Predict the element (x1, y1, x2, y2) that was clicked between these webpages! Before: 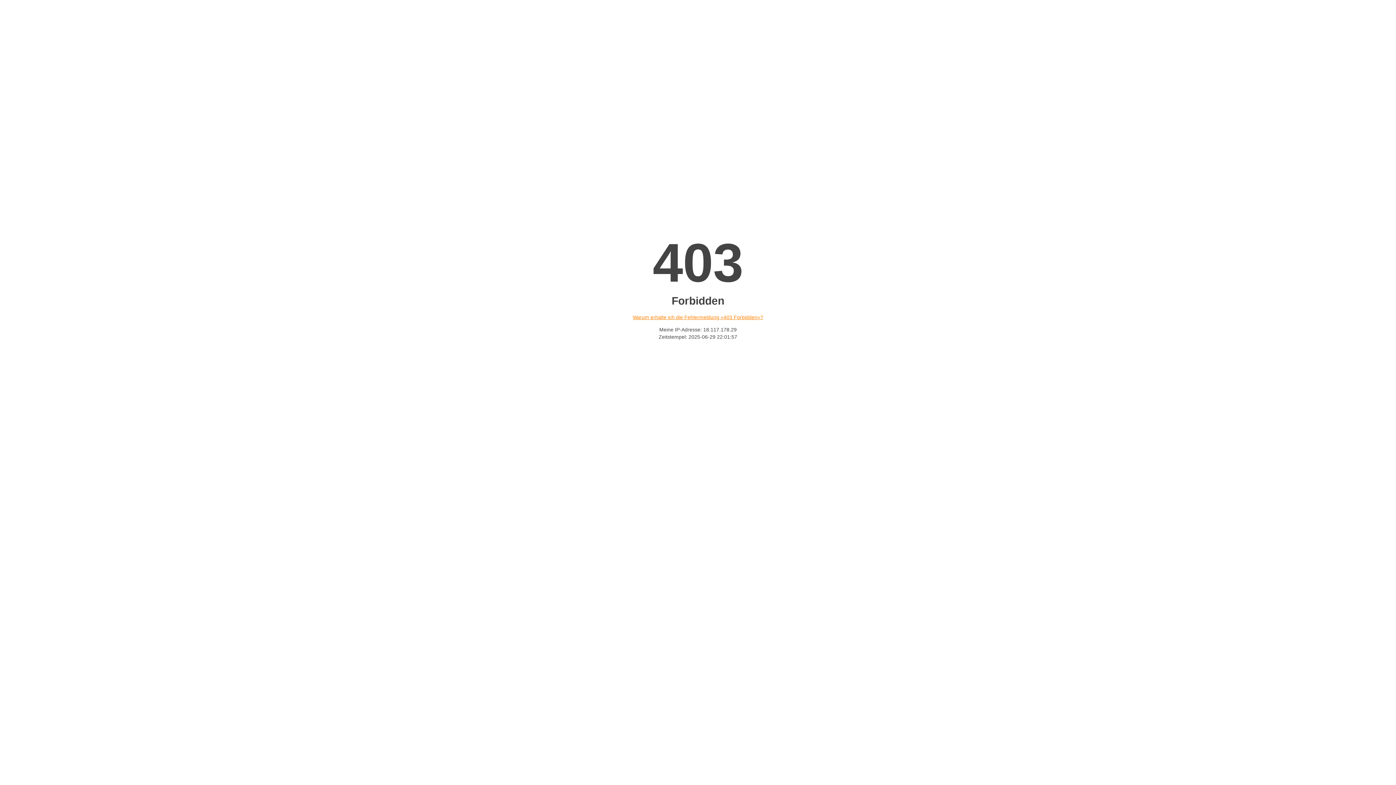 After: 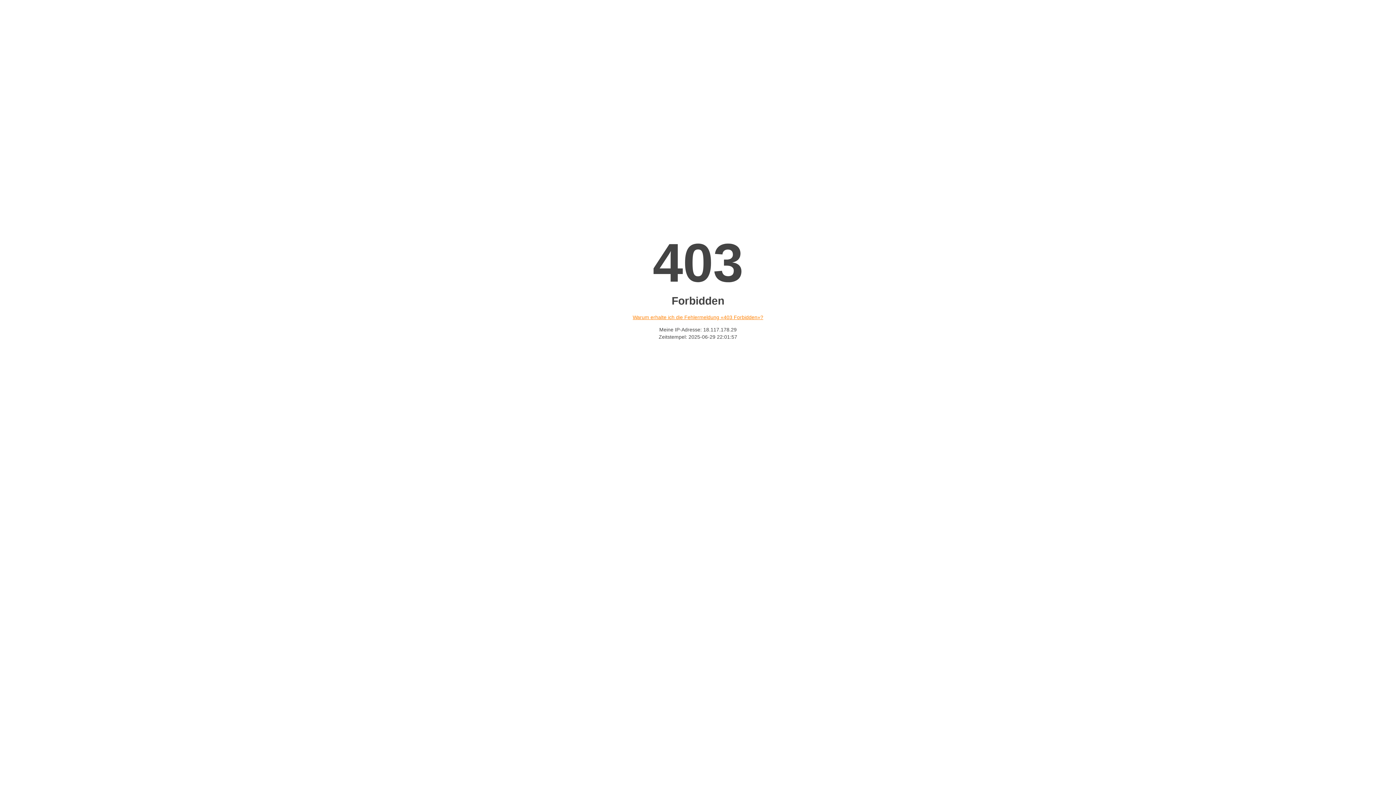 Action: label: Warum erhalte ich die Fehlermeldung «403 Forbidden»? bbox: (632, 314, 763, 320)